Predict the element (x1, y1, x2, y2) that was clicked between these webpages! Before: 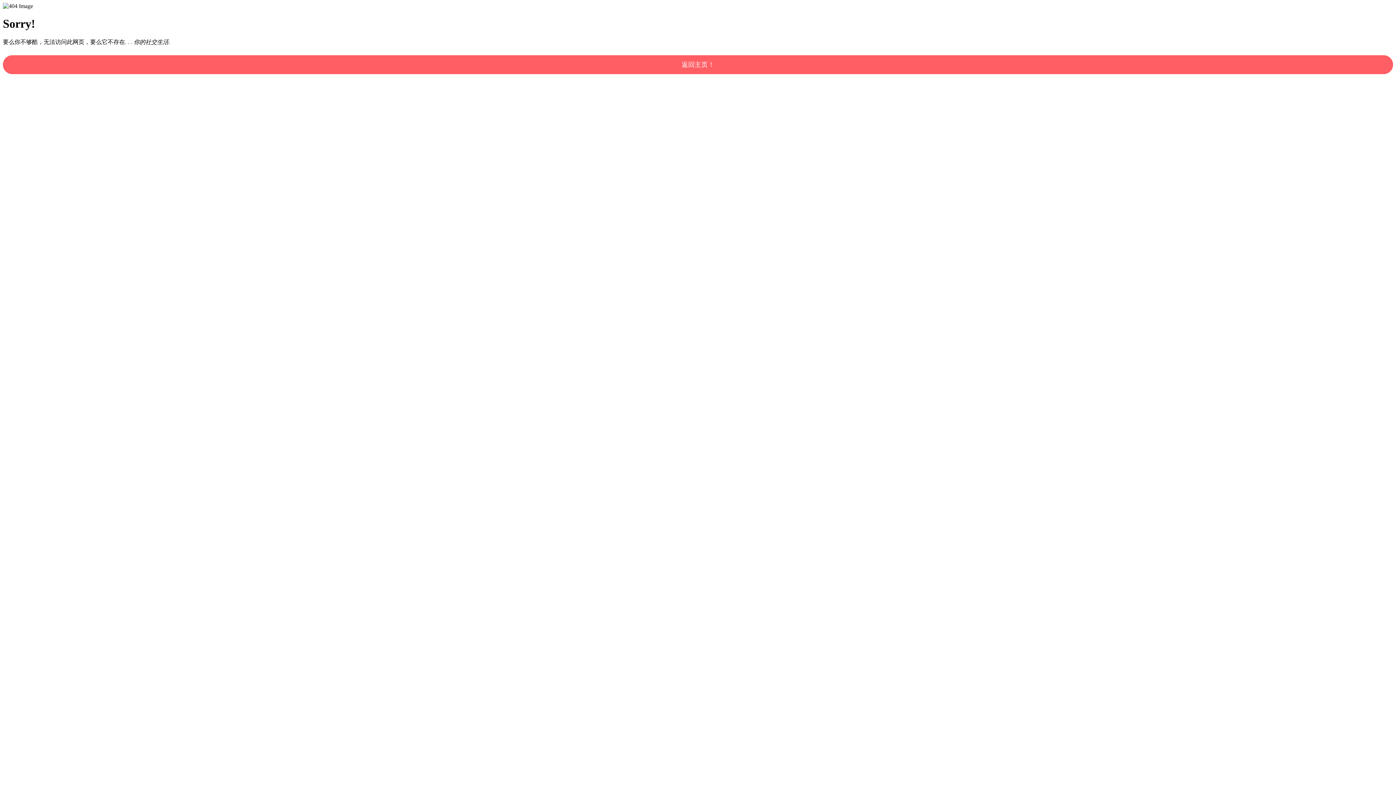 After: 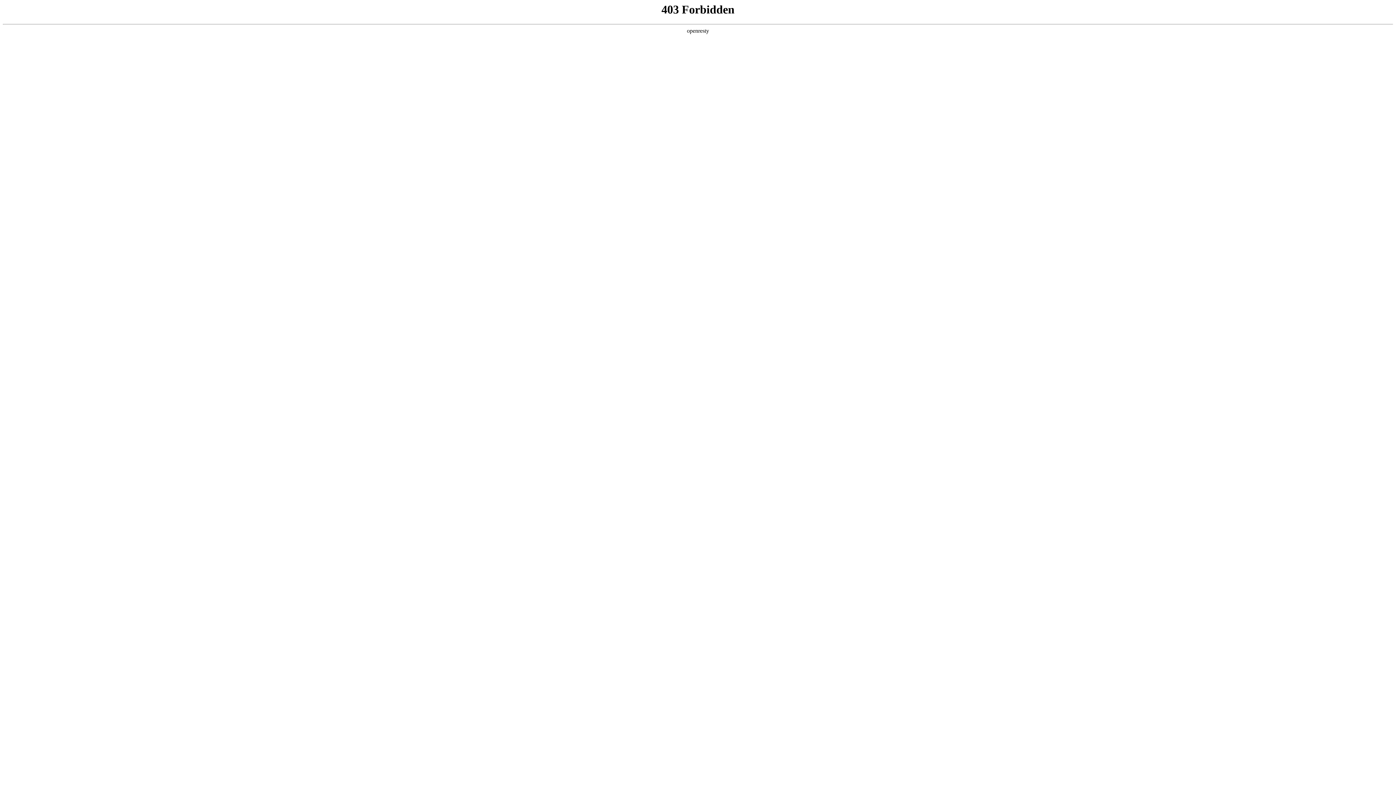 Action: label: 返回主页！ bbox: (2, 55, 1393, 74)